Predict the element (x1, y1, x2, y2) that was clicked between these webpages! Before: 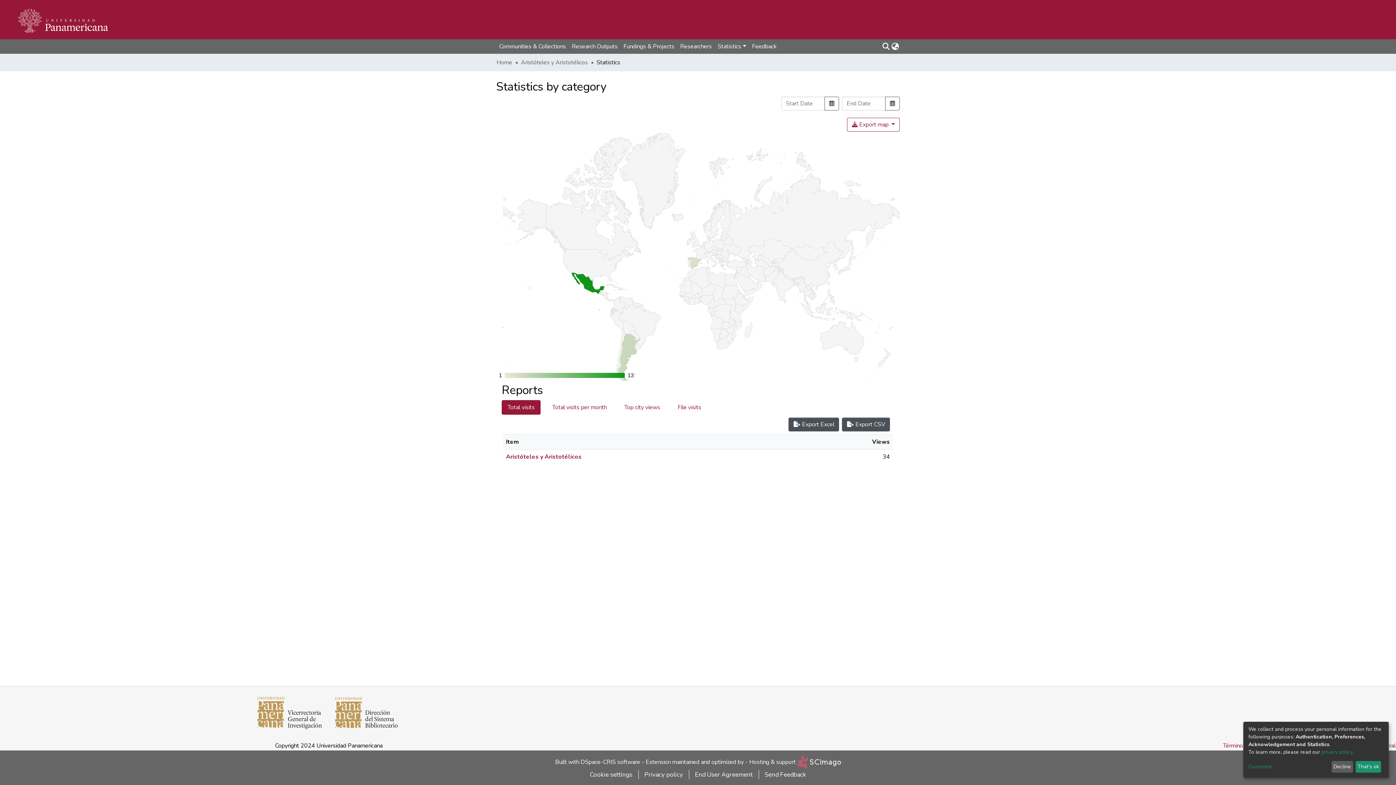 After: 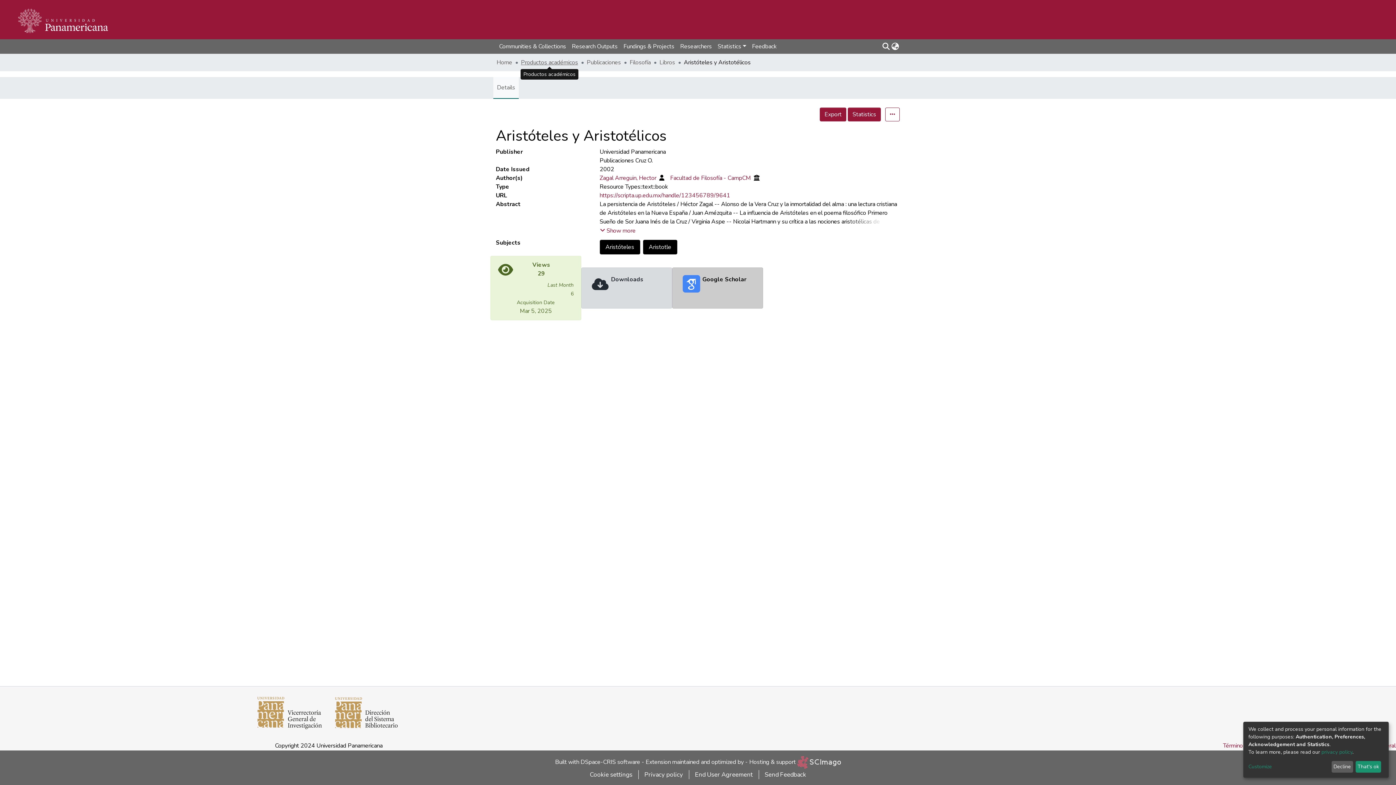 Action: label: Aristóteles y Aristotélicos bbox: (521, 58, 588, 66)